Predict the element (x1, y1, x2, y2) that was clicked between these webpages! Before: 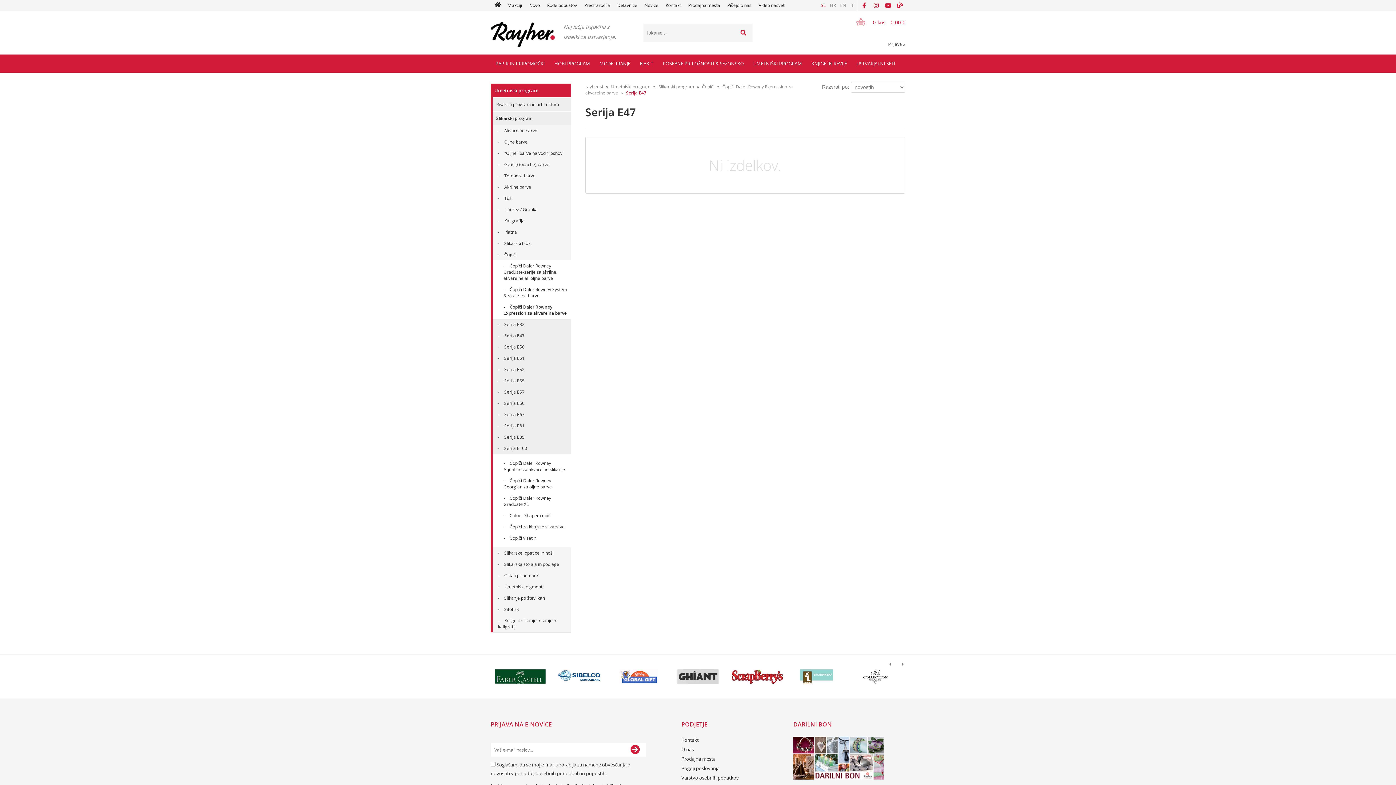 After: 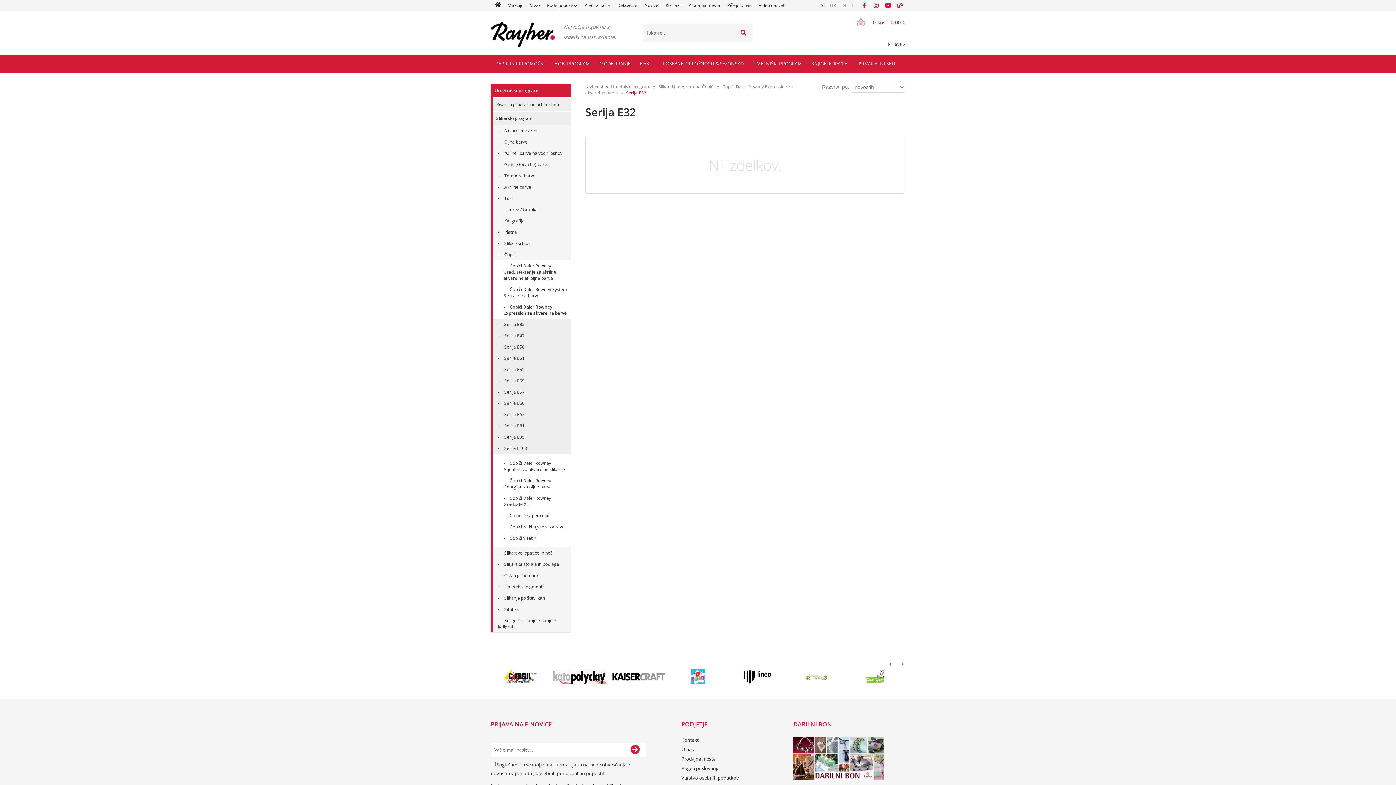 Action: label: Serija E32 bbox: (492, 318, 570, 330)